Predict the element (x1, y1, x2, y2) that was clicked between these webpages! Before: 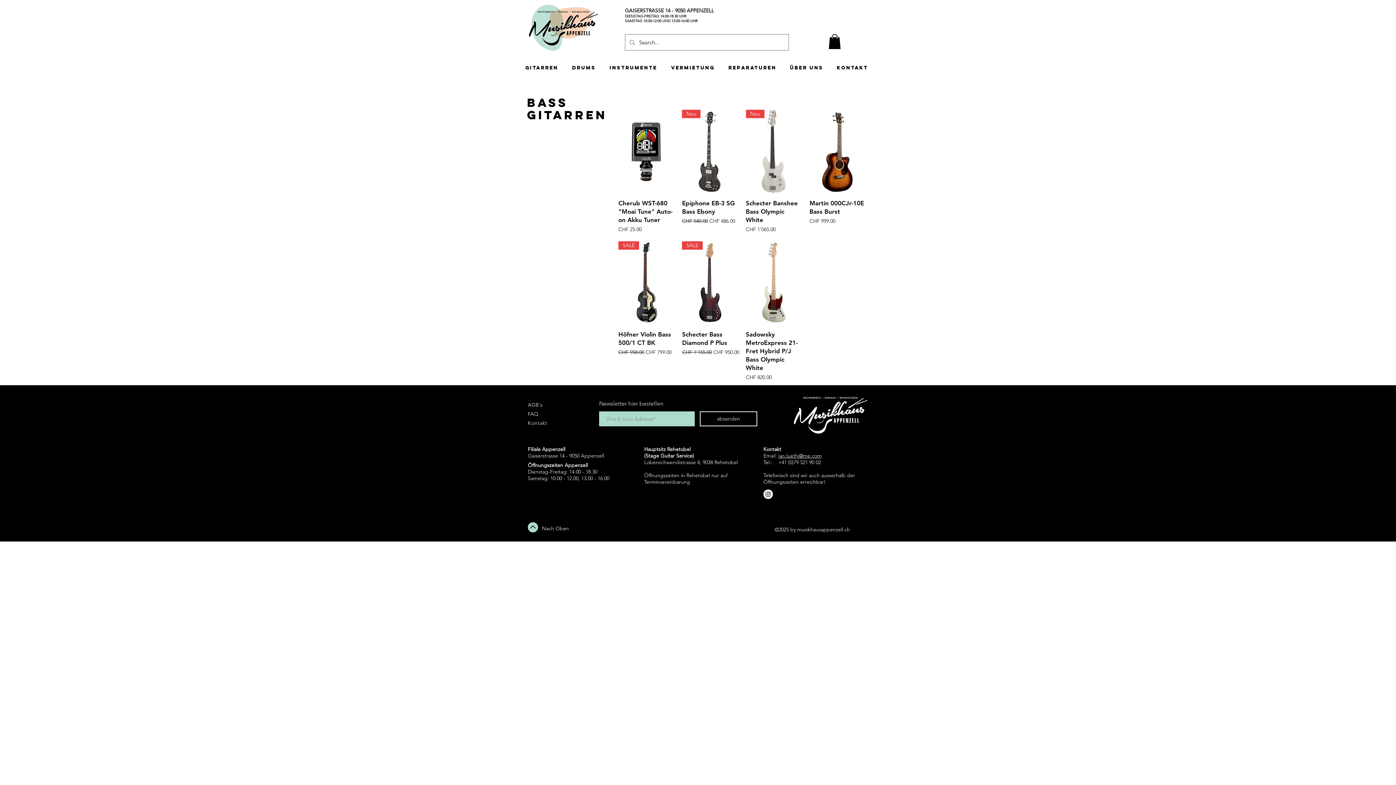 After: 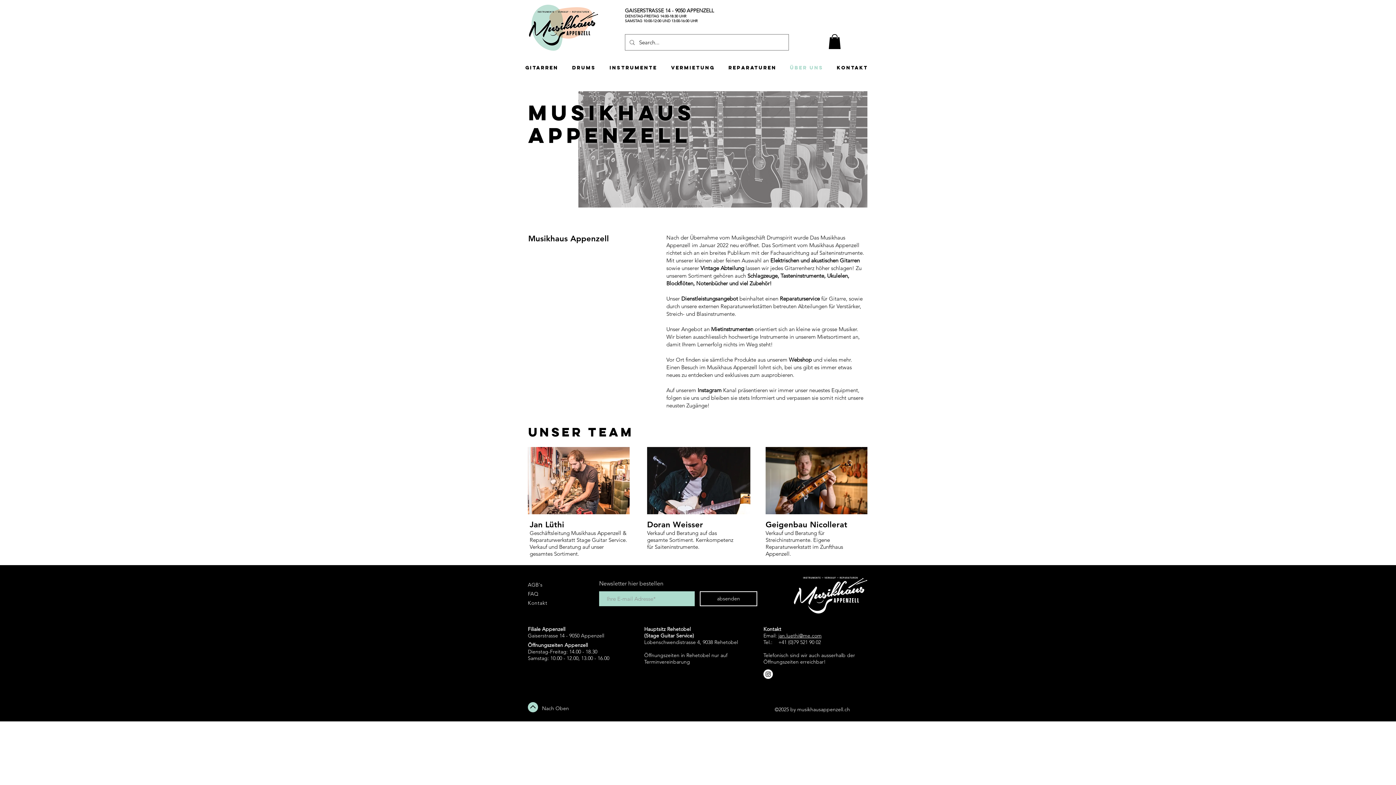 Action: bbox: (784, 61, 831, 73) label: Über uns